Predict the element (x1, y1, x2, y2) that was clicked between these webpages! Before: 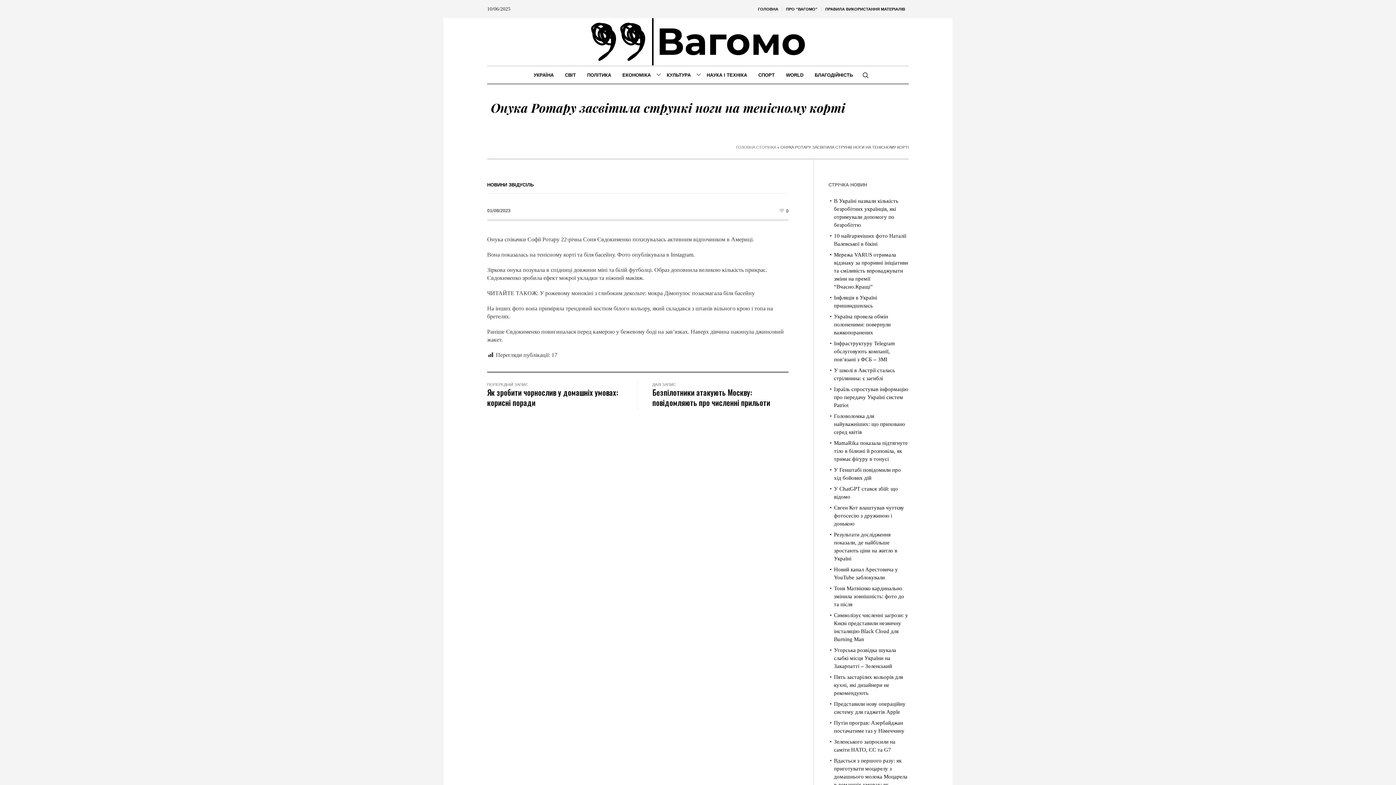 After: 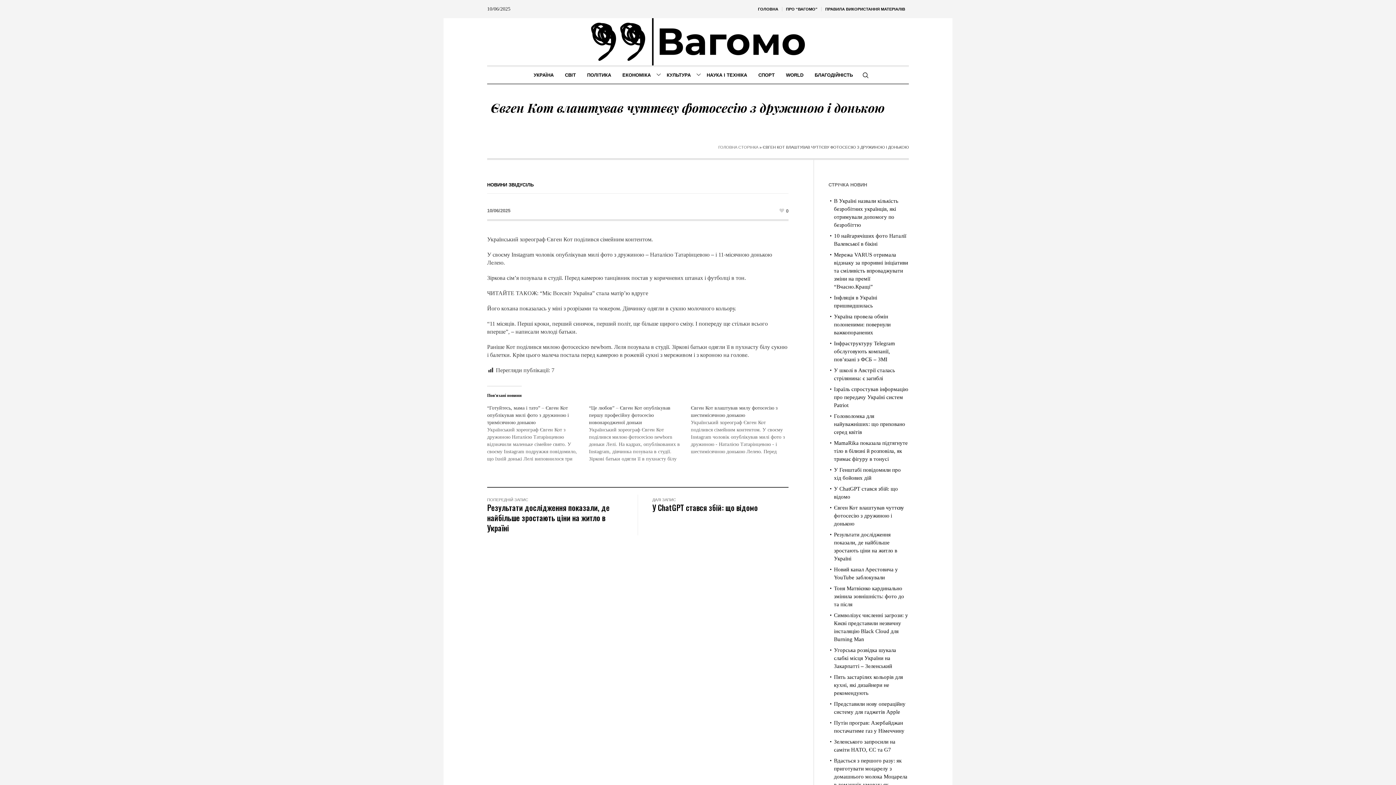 Action: bbox: (834, 505, 904, 526) label: Євген Кот влаштував чуттєву фотосесію з дружиною і донькою